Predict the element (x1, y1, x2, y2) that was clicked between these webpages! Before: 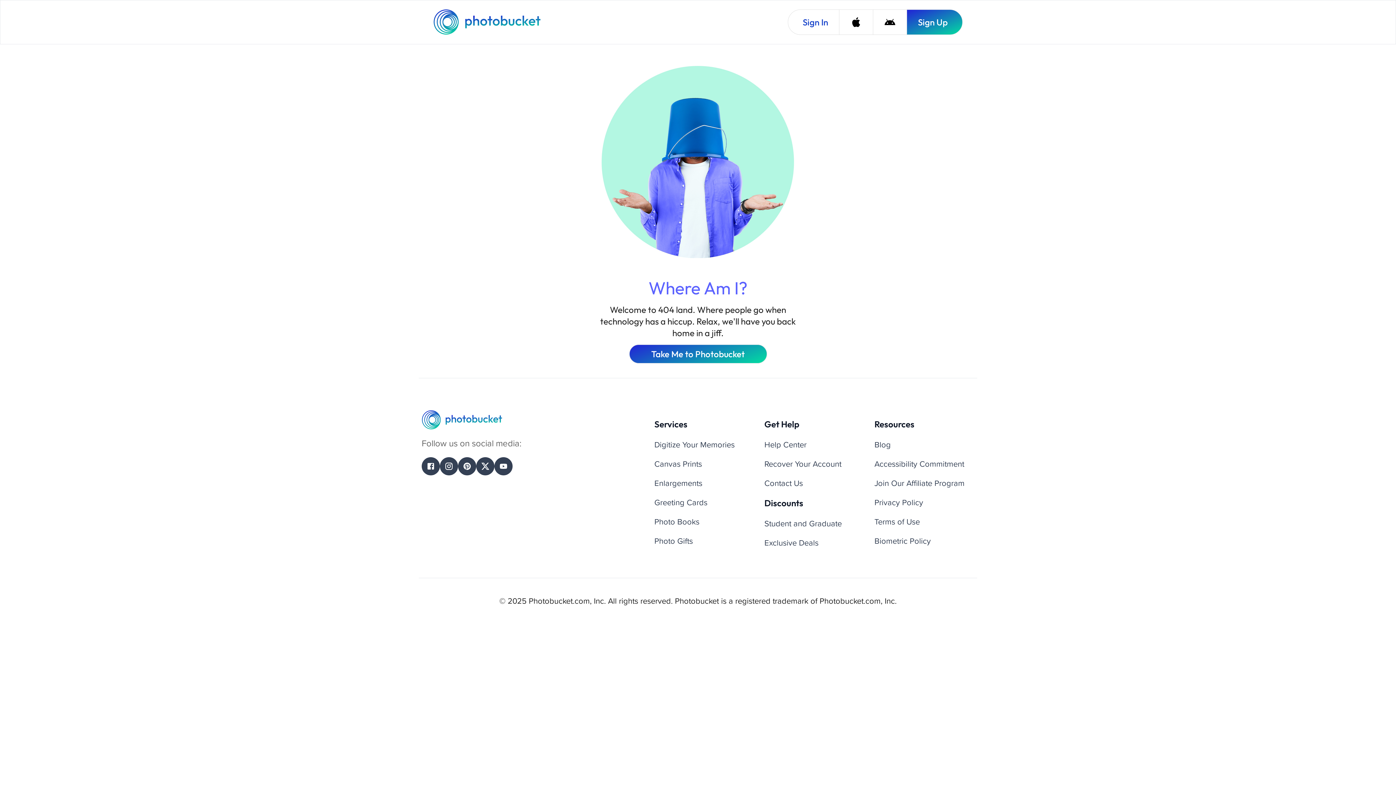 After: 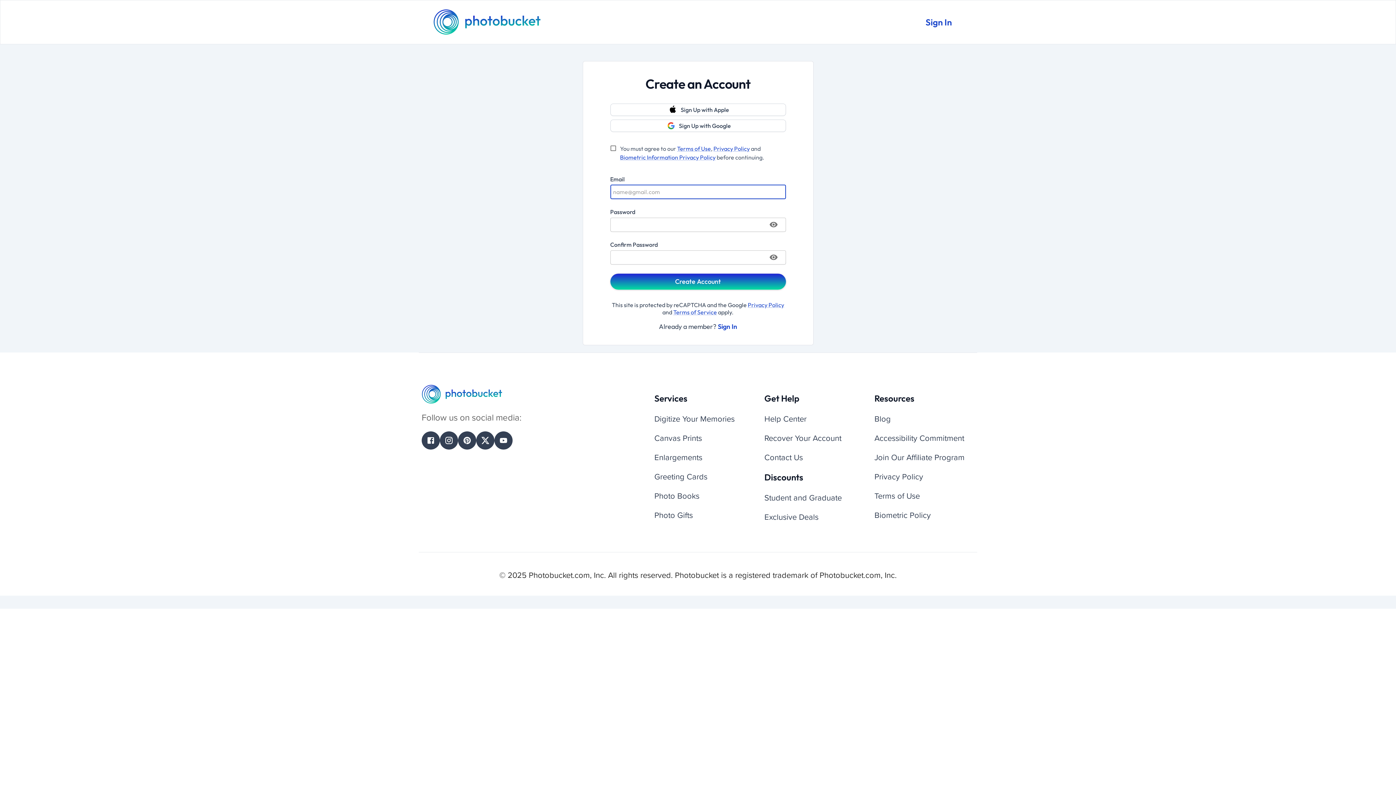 Action: label: Sign Up bbox: (906, 9, 962, 34)